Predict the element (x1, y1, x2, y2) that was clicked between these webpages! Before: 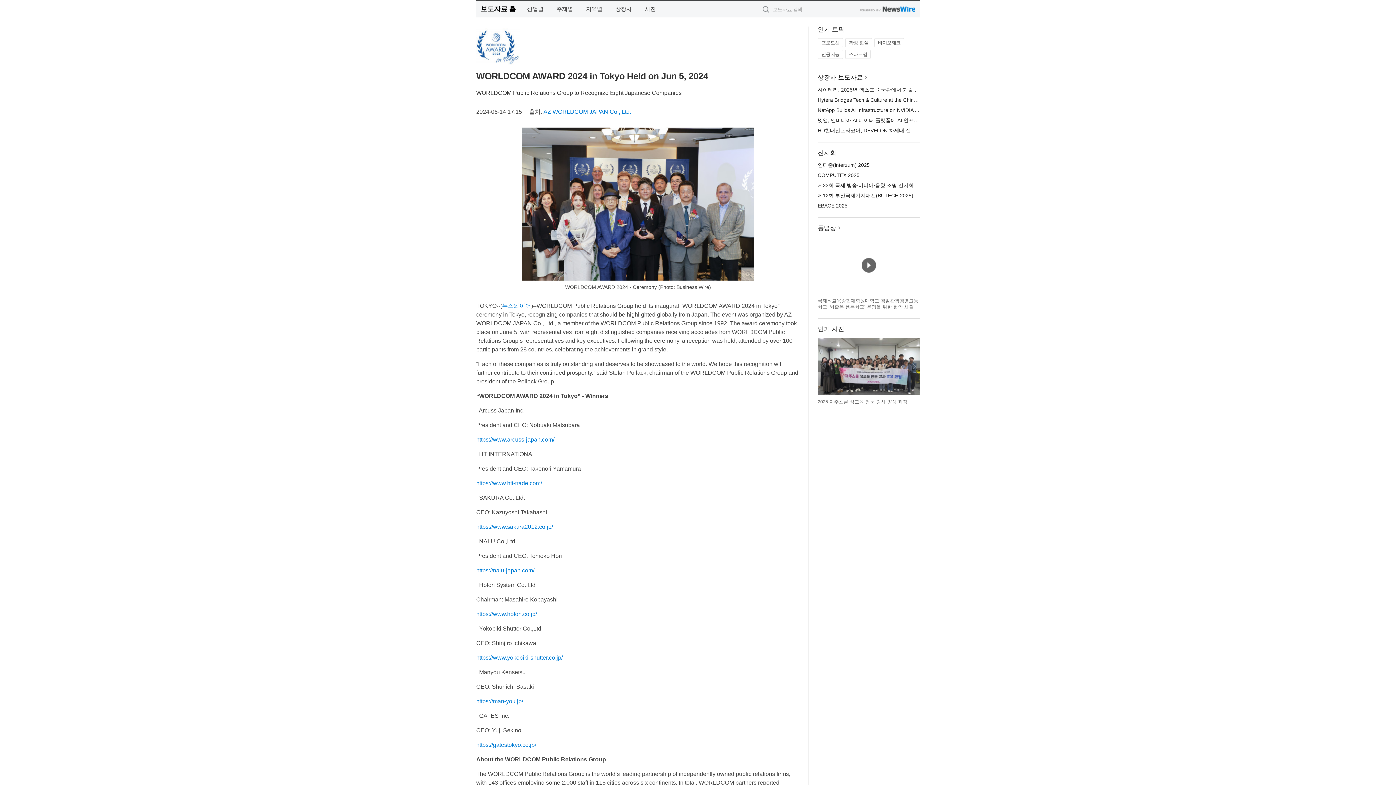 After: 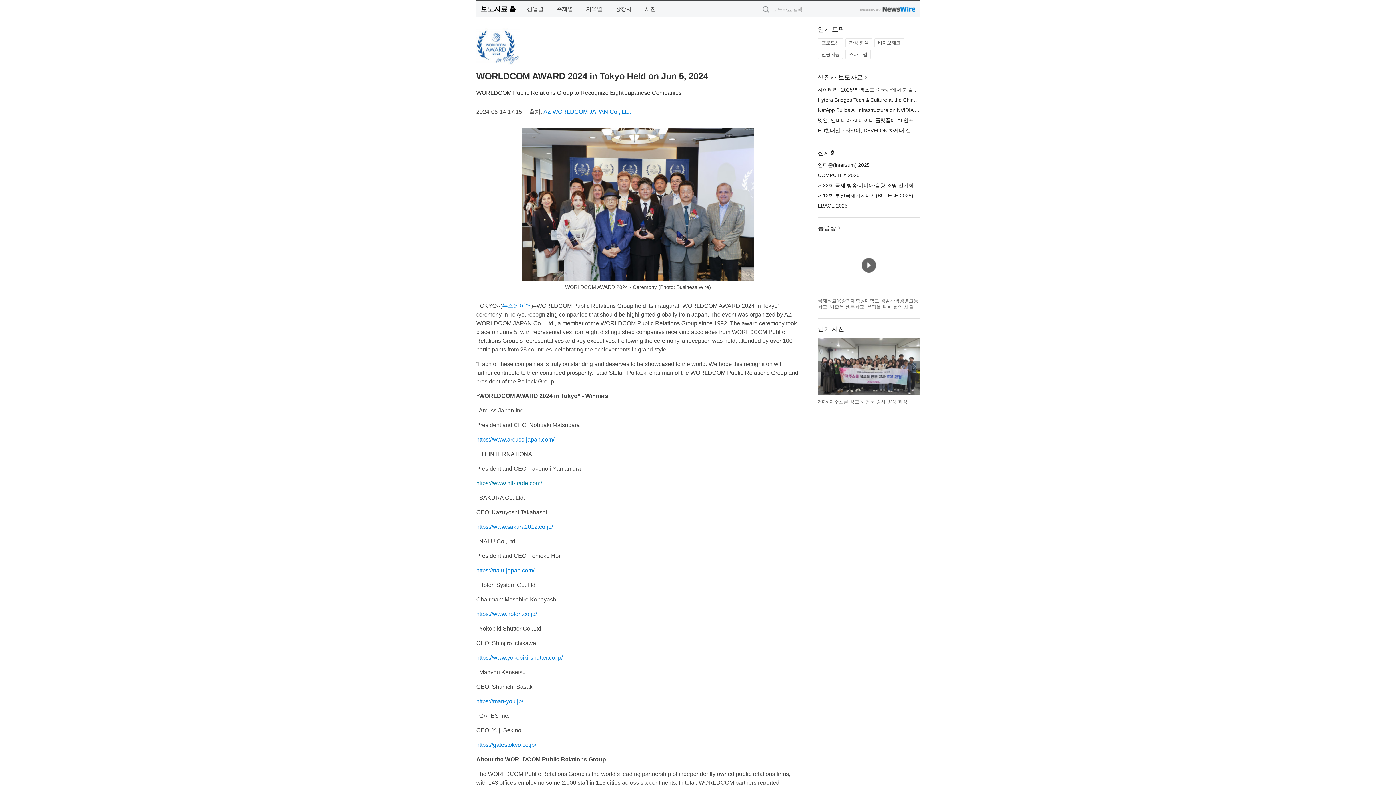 Action: label: https://www.hti-trade.com/ bbox: (476, 480, 542, 486)